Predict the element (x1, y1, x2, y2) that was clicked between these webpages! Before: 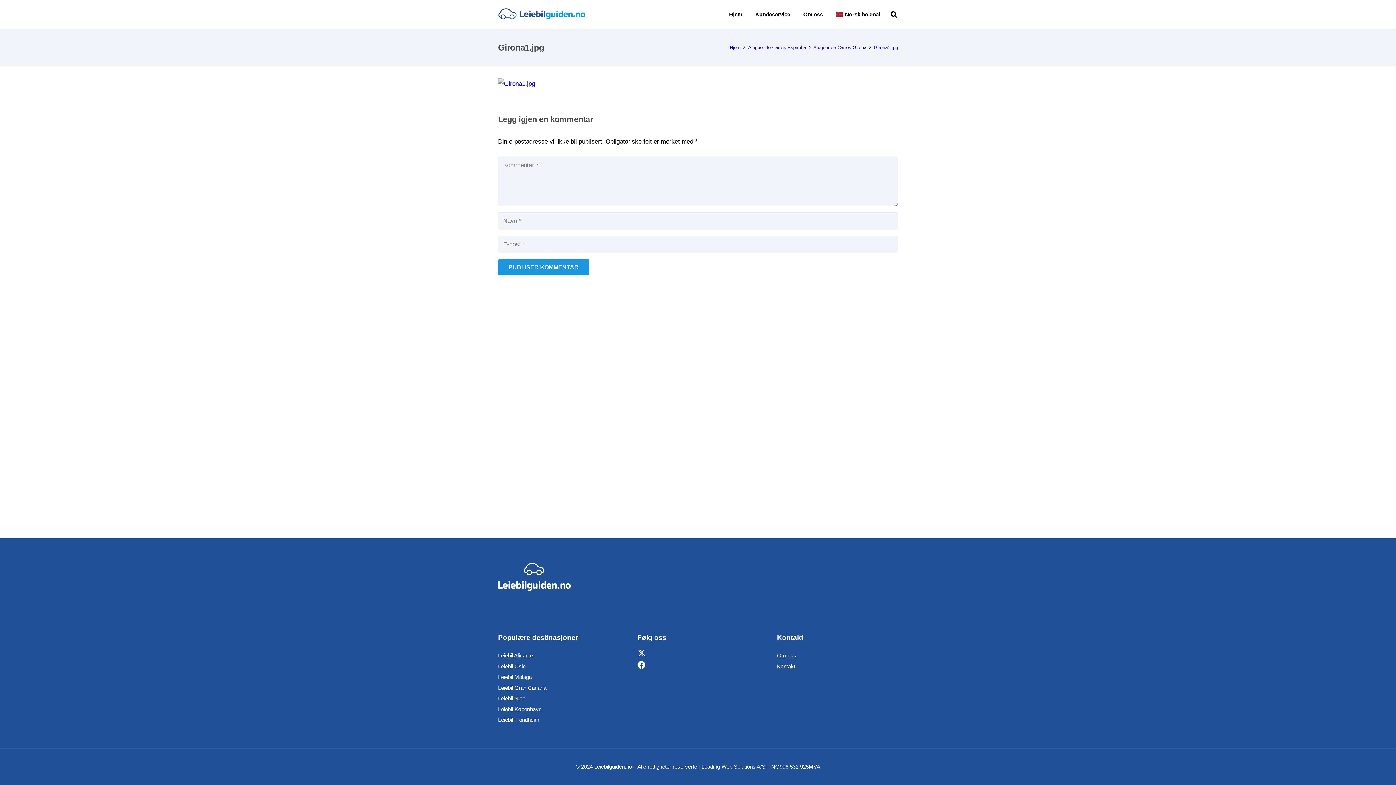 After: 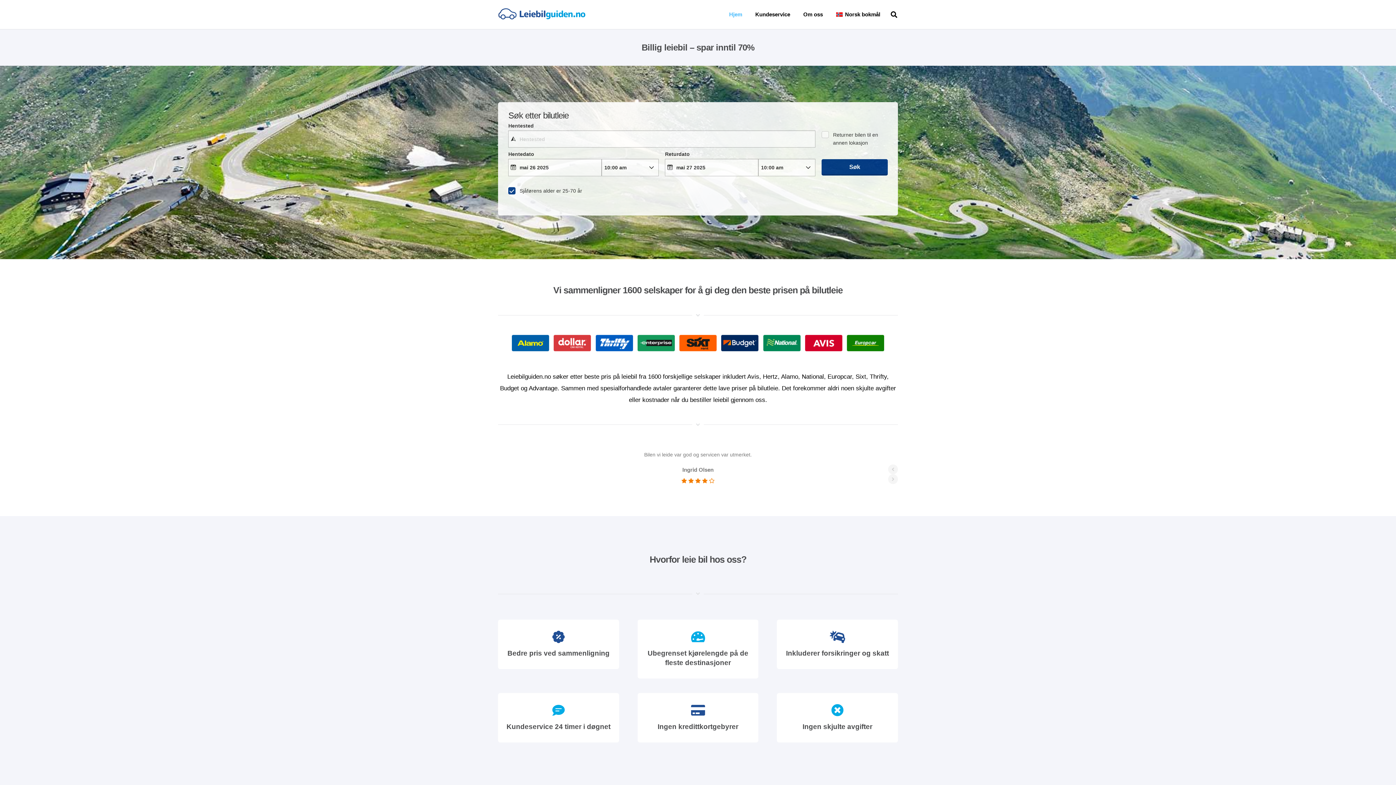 Action: bbox: (722, 0, 748, 29) label: Hjem